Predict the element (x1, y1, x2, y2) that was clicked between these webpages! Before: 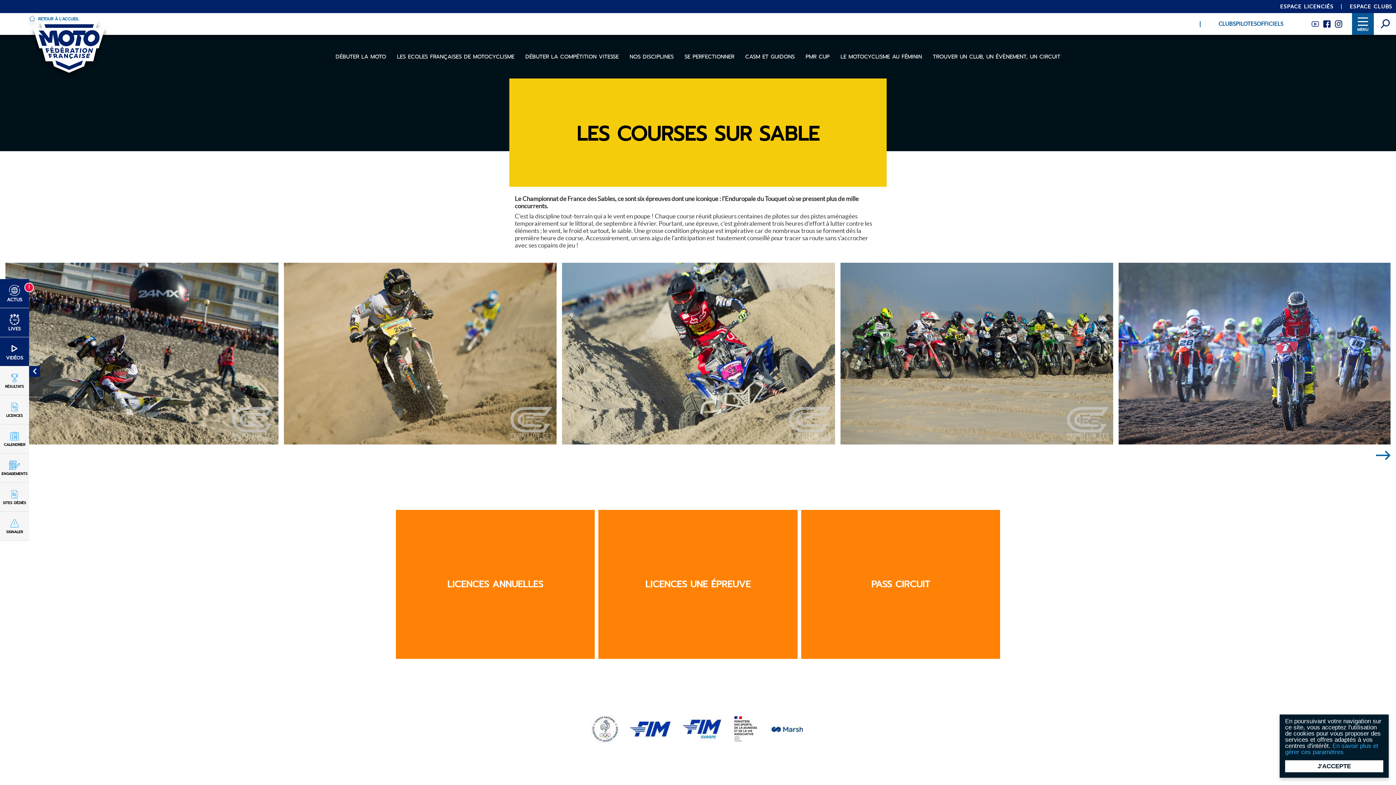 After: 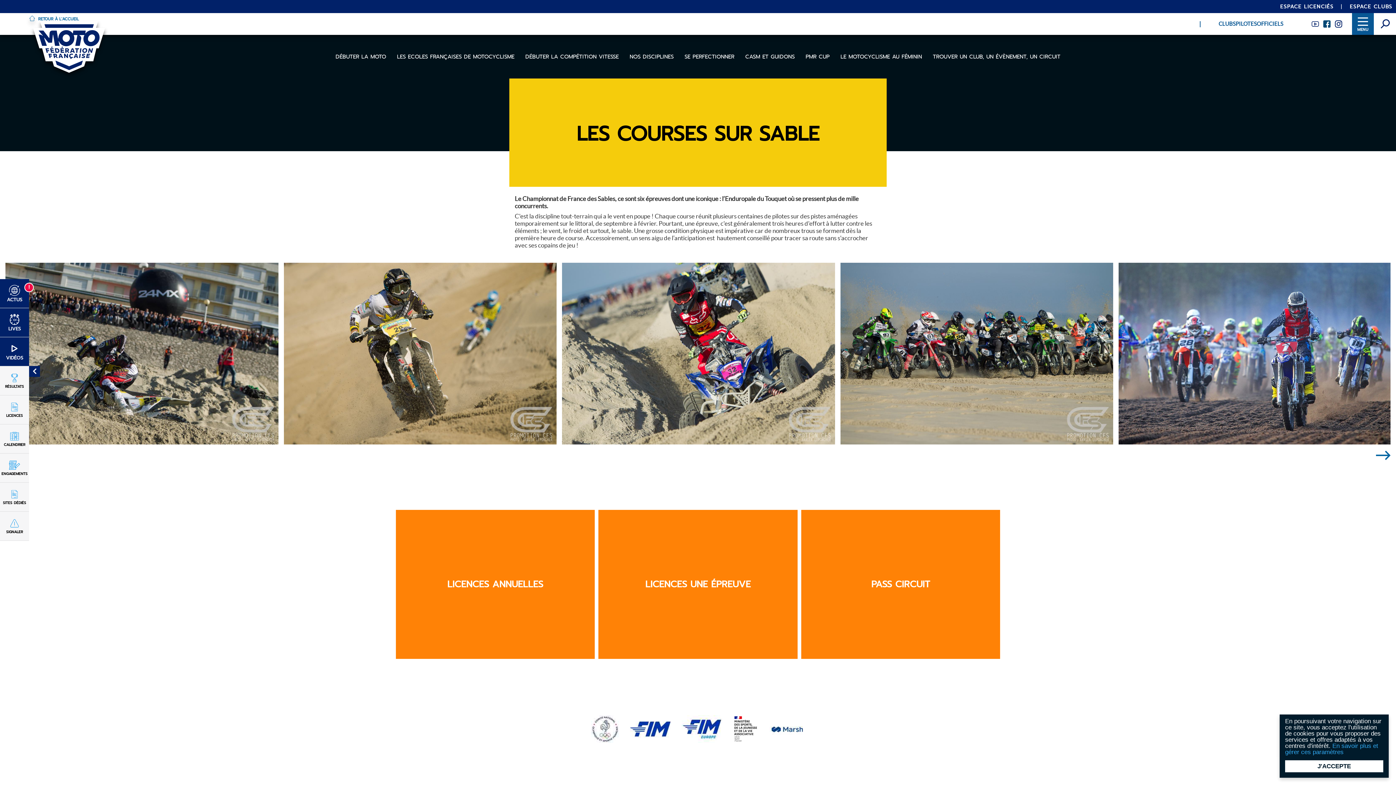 Action: bbox: (1323, 12, 1330, 33)